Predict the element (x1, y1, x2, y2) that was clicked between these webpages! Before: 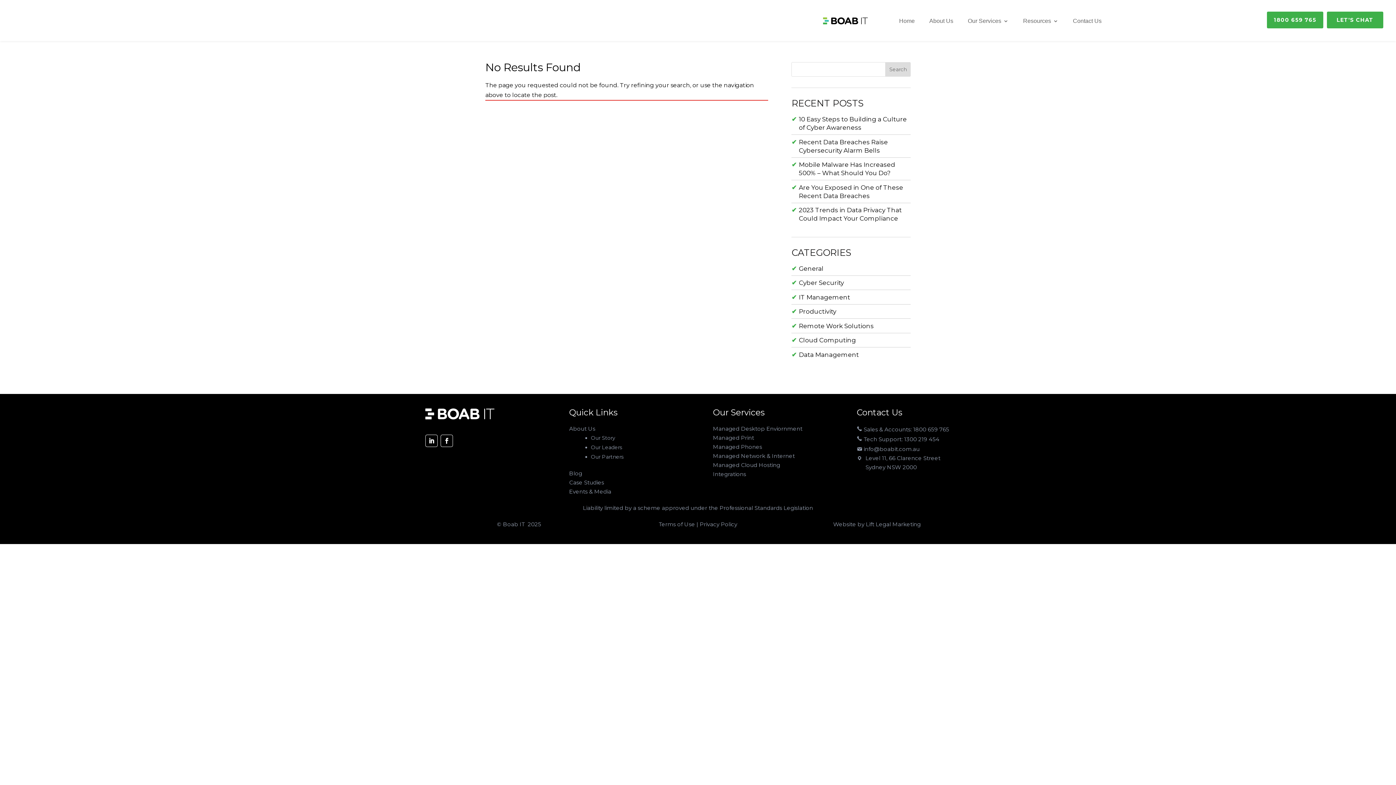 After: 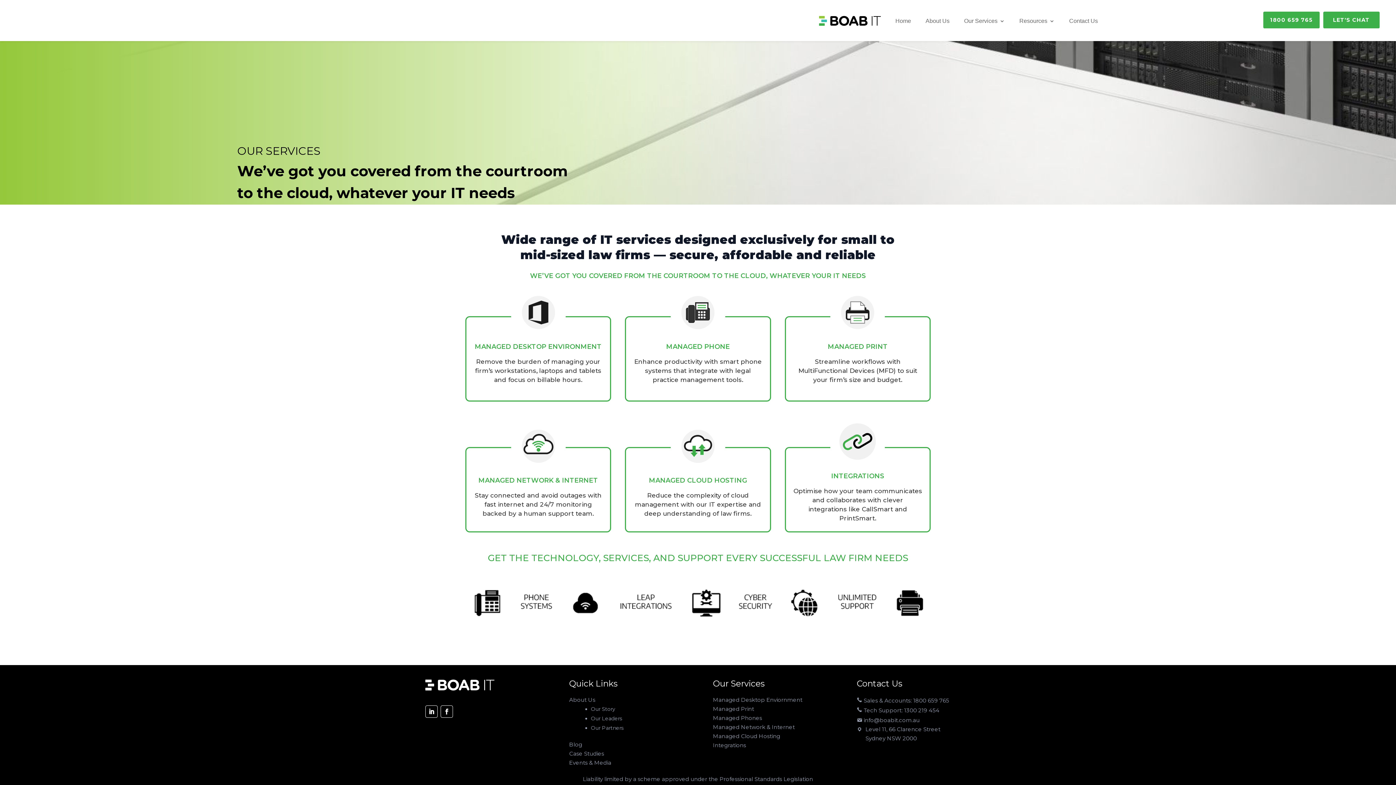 Action: label: Our Services bbox: (968, 18, 1008, 26)